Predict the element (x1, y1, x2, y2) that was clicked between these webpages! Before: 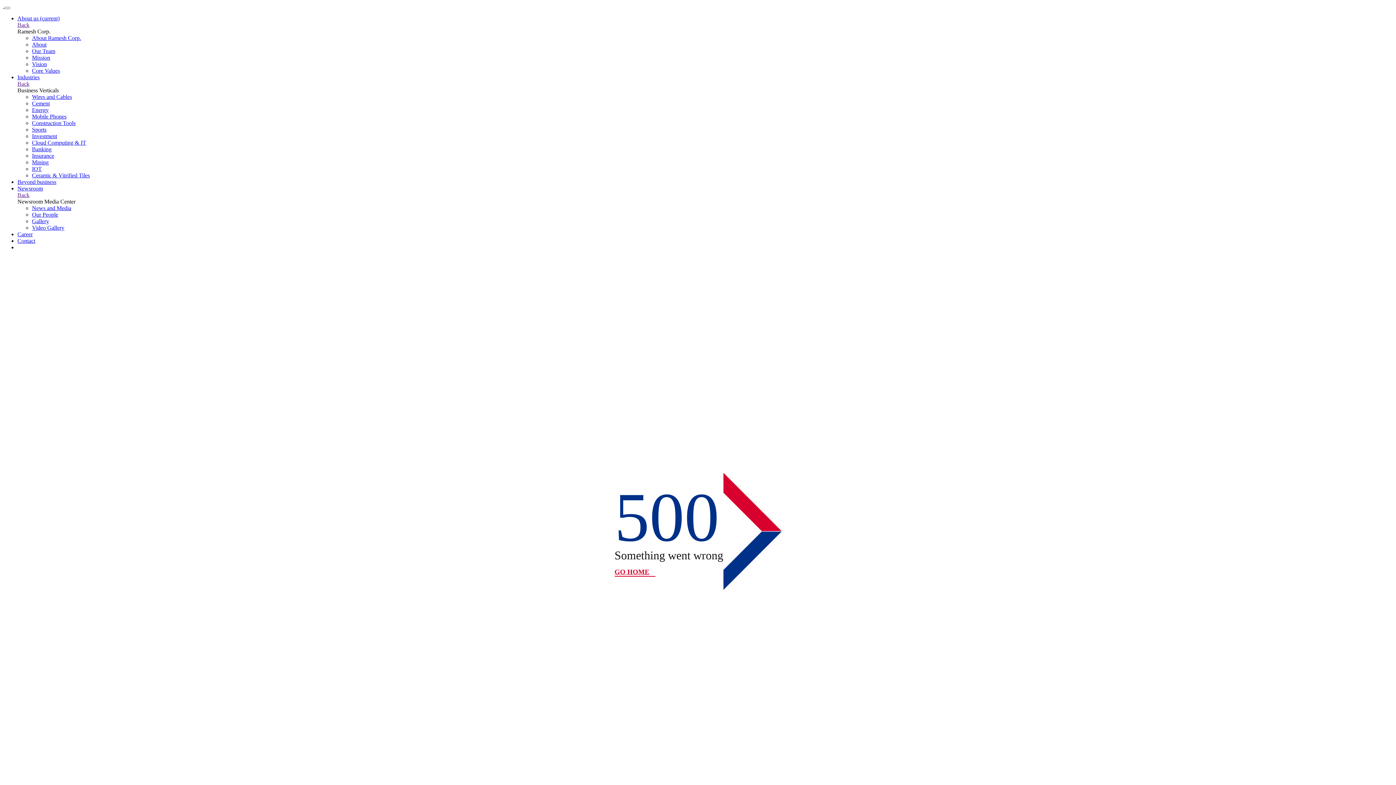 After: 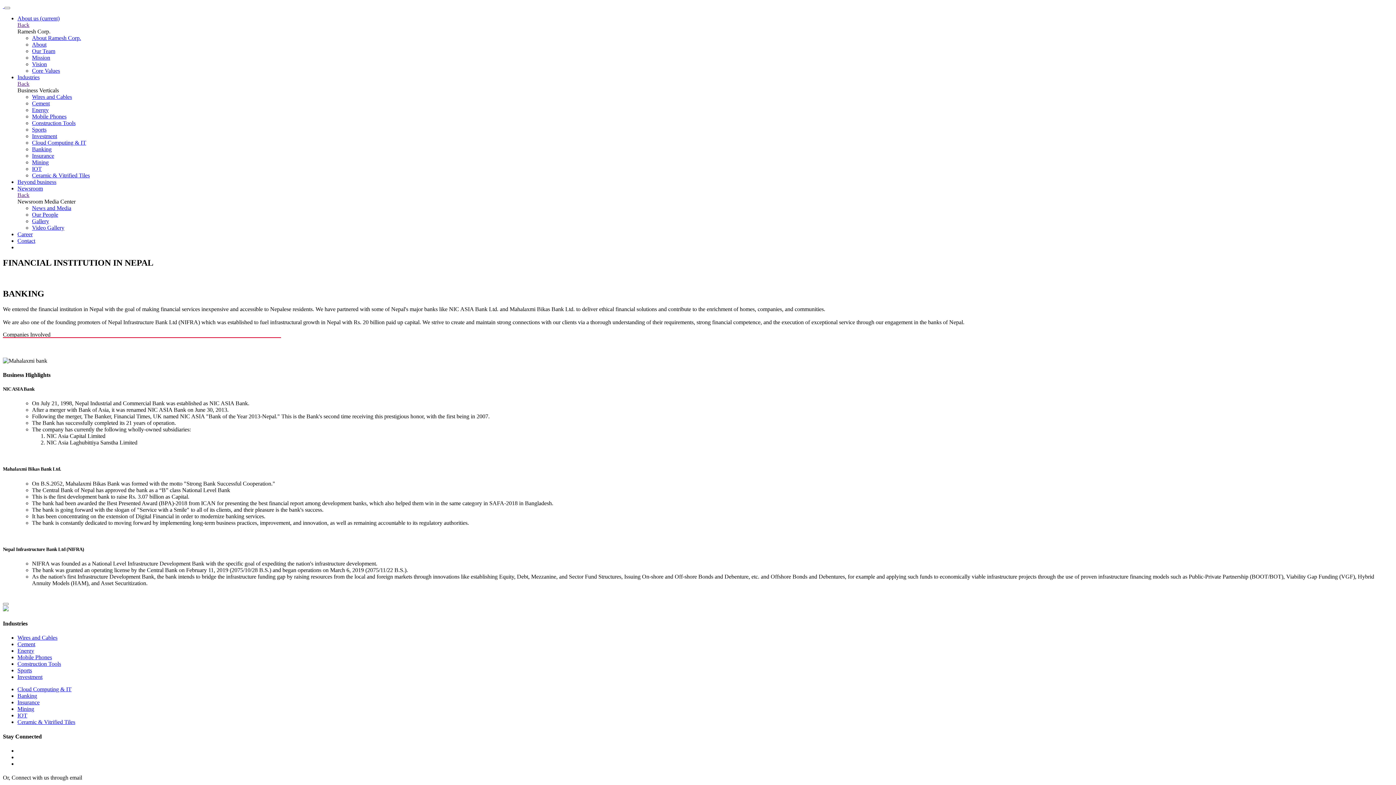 Action: label: Banking bbox: (32, 146, 51, 152)